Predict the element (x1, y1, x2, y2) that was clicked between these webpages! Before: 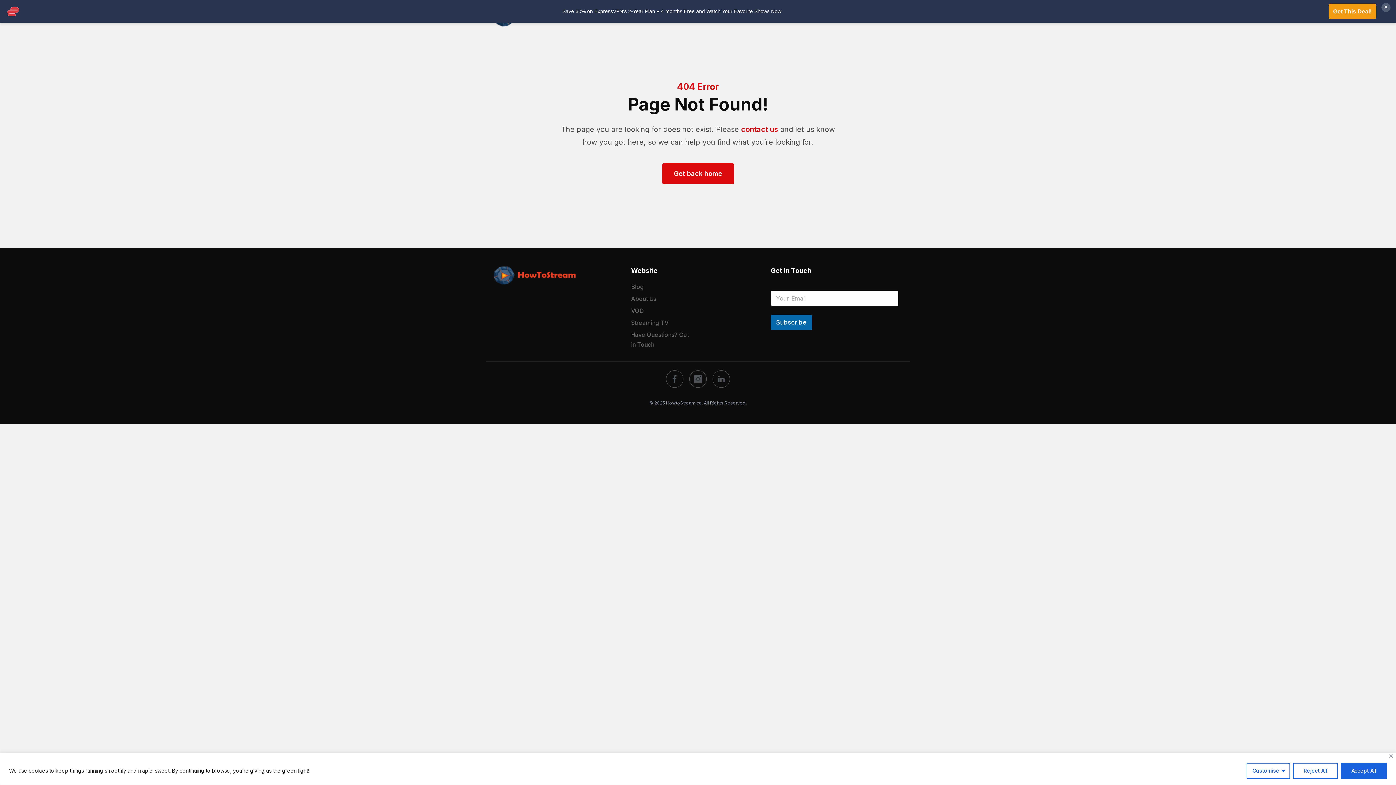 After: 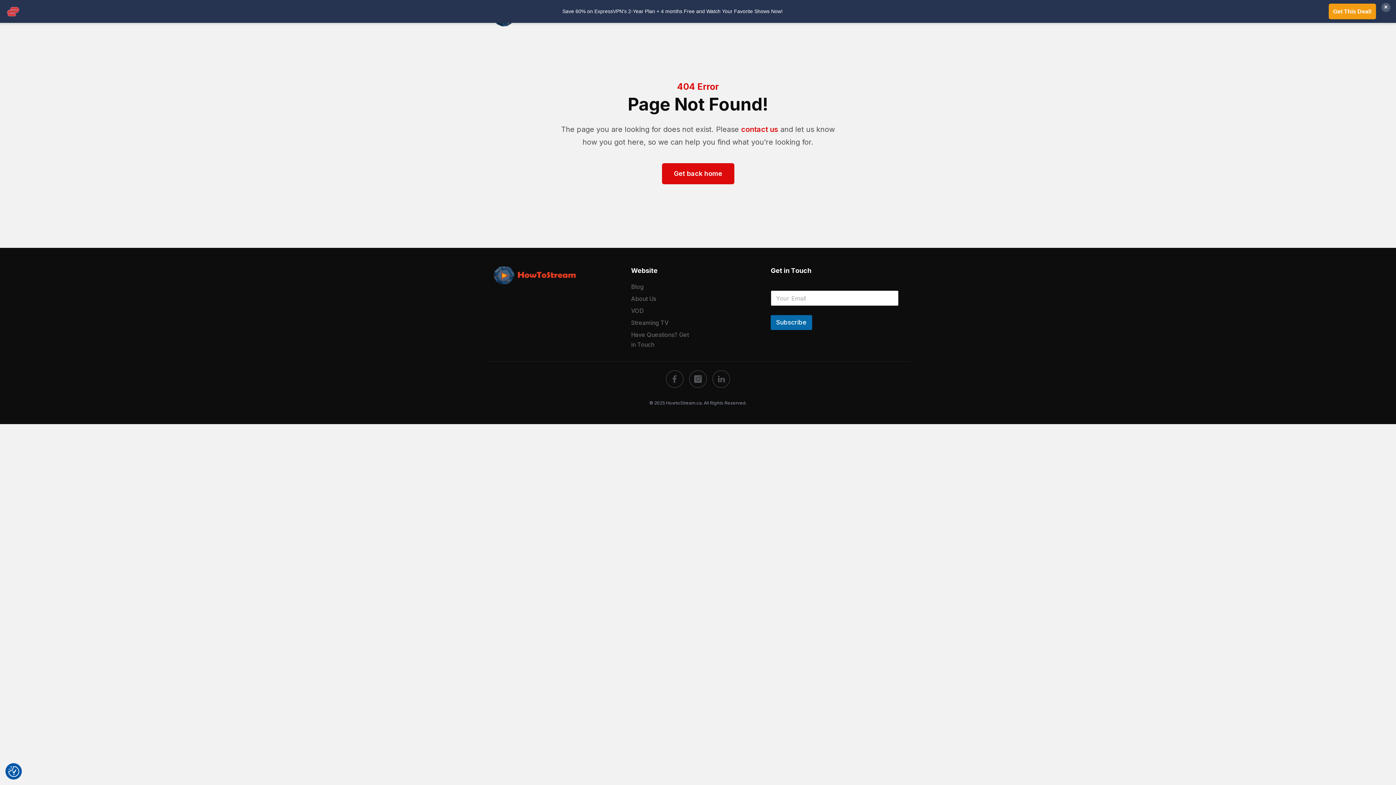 Action: bbox: (1341, 763, 1387, 779) label: Accept All